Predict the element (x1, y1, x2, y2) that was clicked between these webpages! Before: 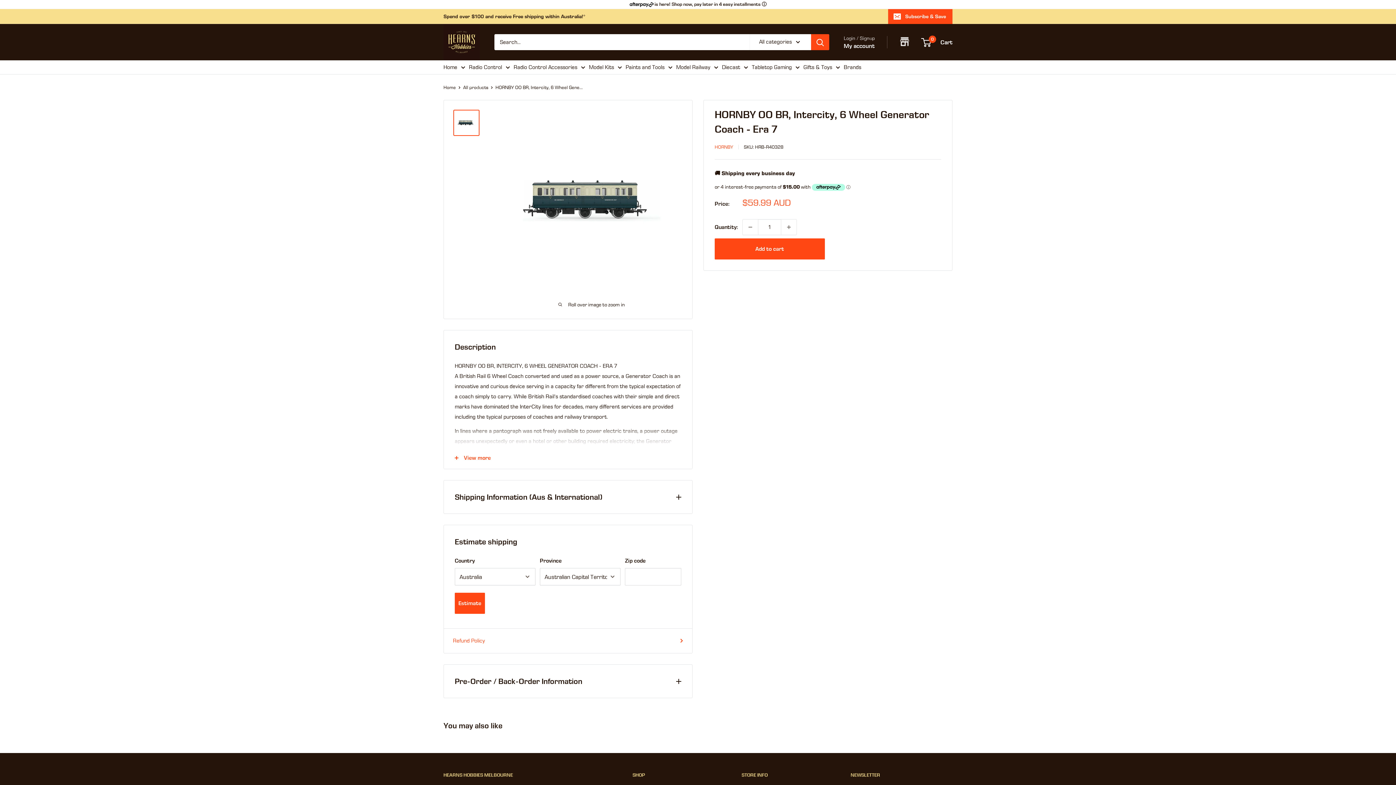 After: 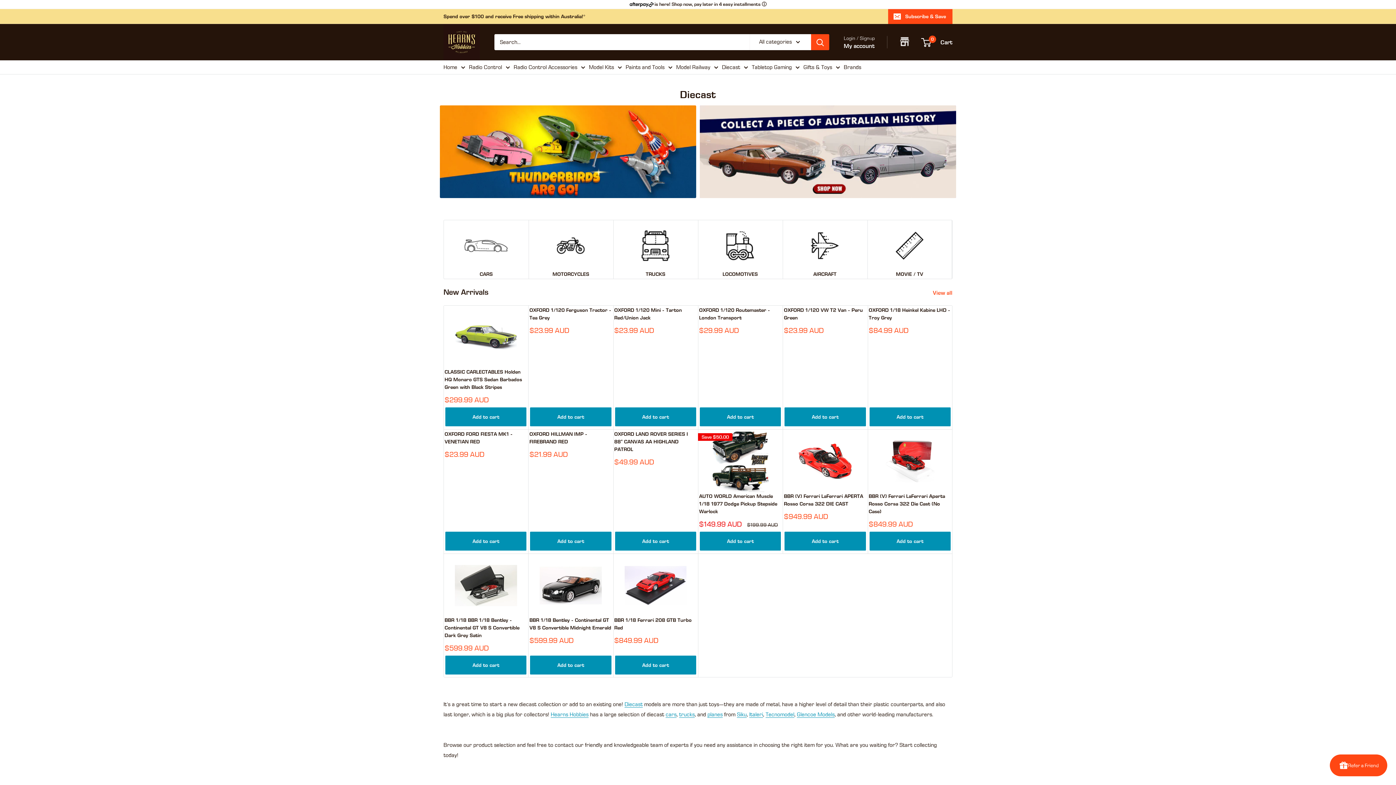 Action: label: Diecast bbox: (722, 62, 748, 72)